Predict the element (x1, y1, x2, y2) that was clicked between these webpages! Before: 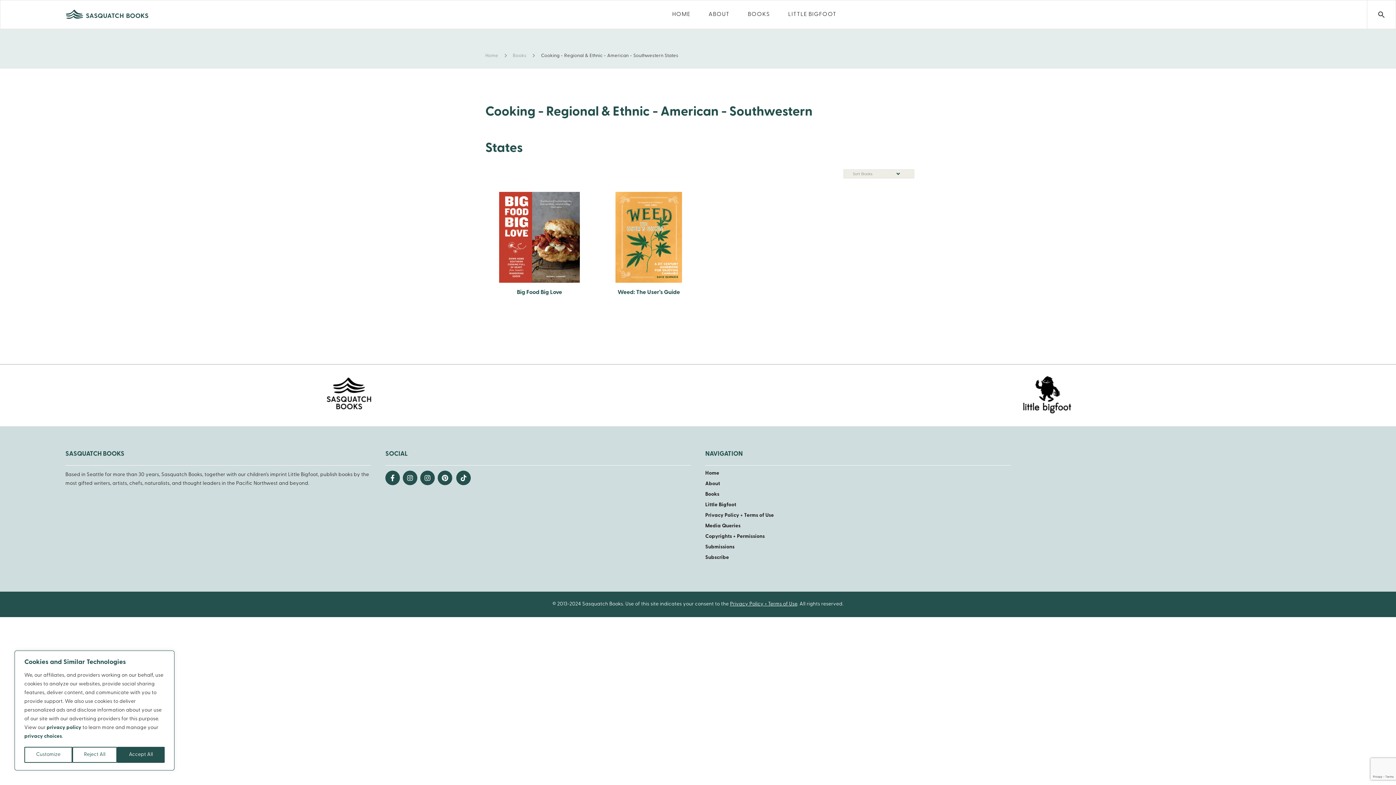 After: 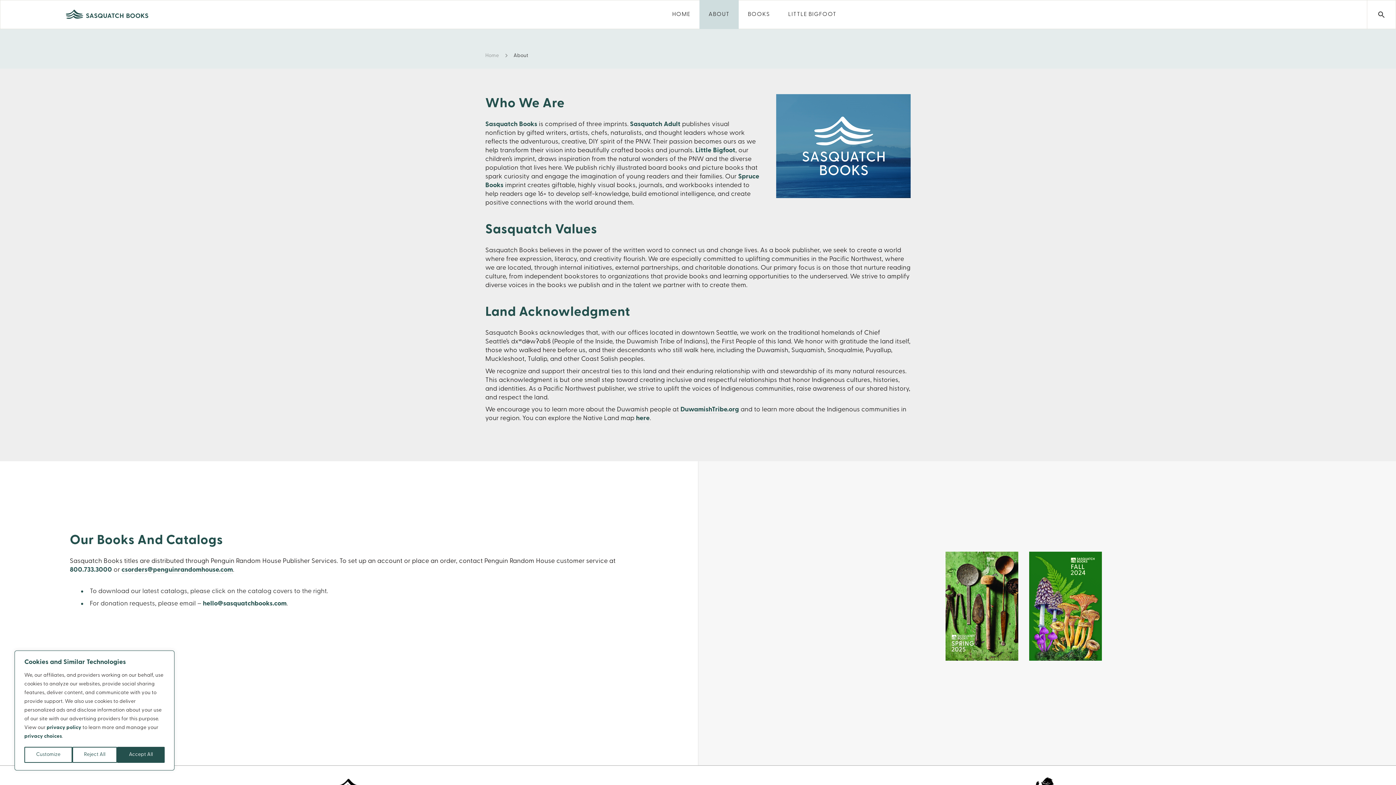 Action: bbox: (705, 481, 720, 486) label: About